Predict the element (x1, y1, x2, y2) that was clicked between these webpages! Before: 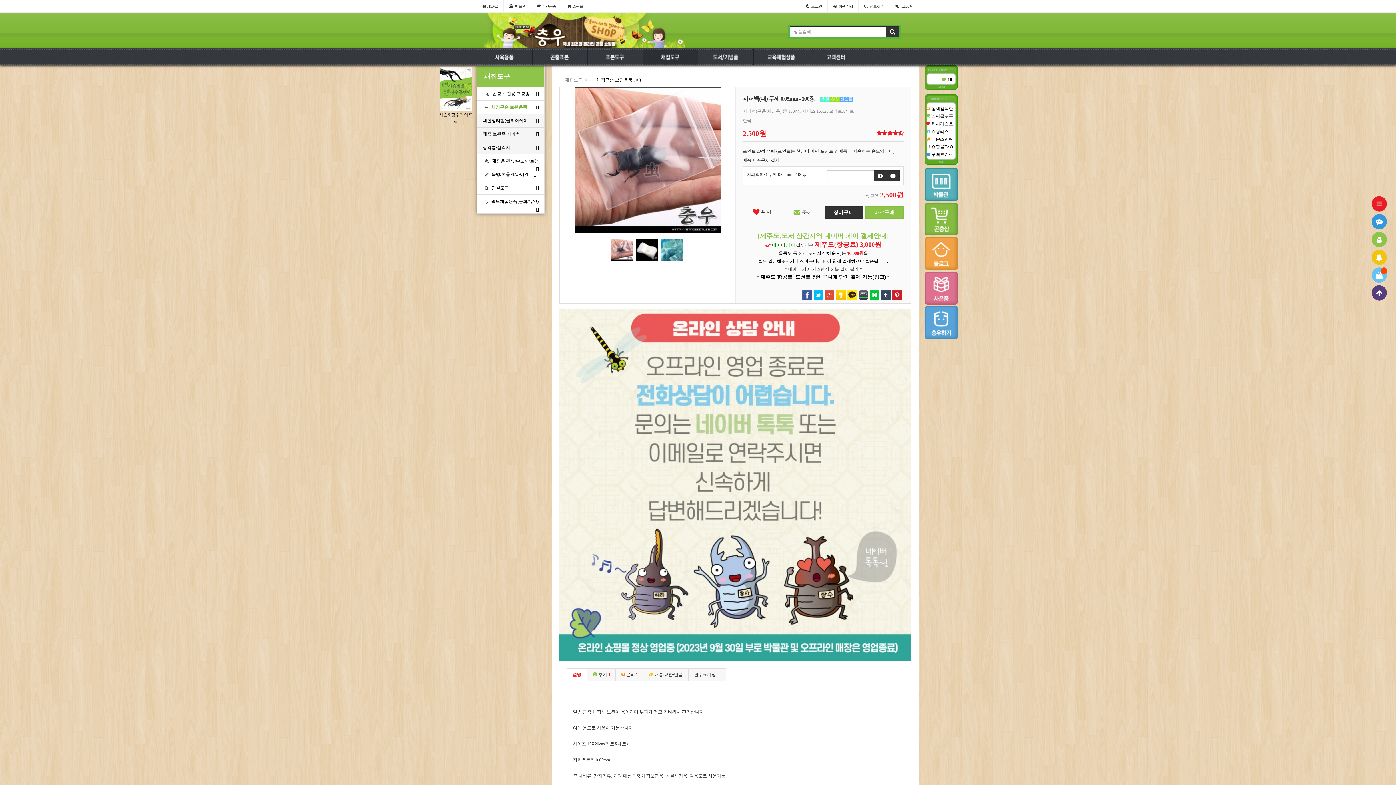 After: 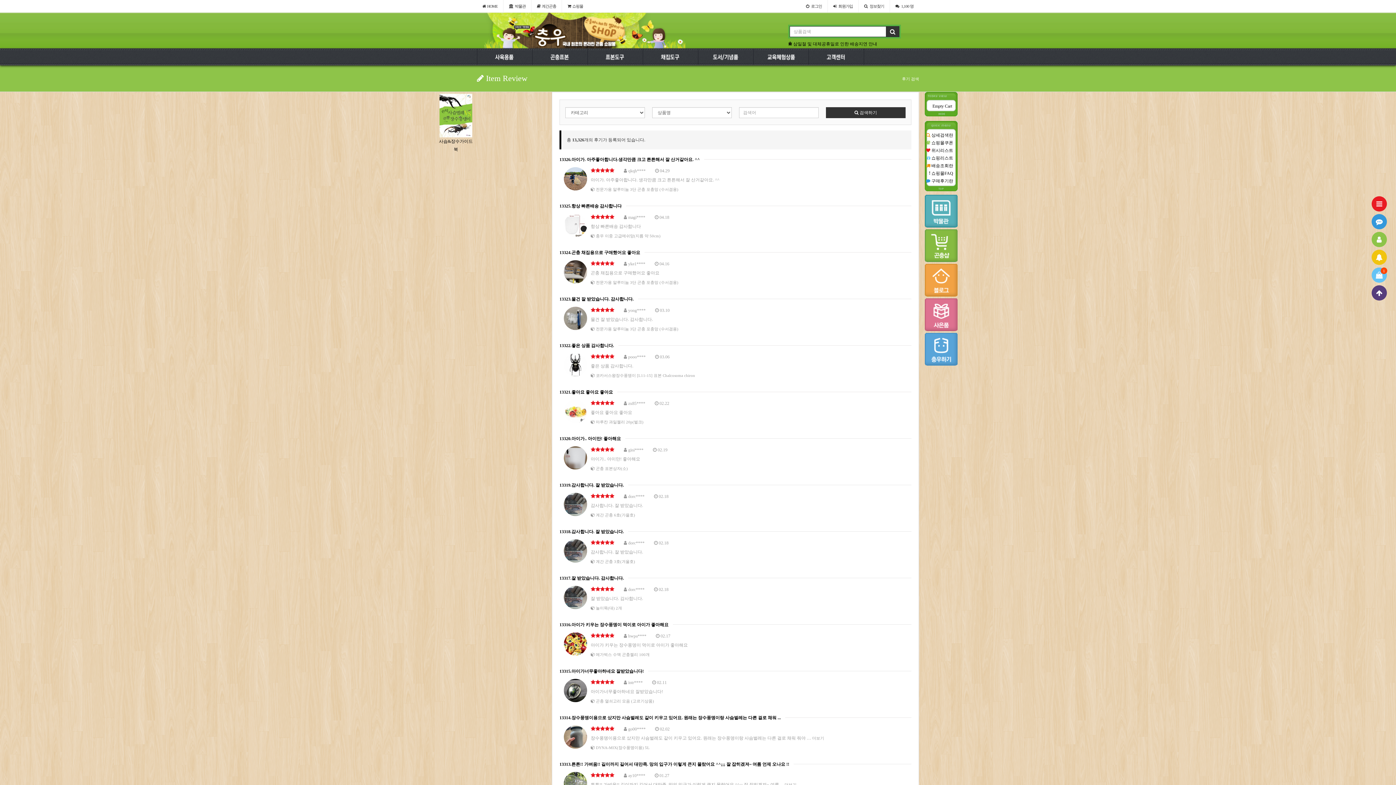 Action: label:  구매후기란 bbox: (926, 152, 953, 157)